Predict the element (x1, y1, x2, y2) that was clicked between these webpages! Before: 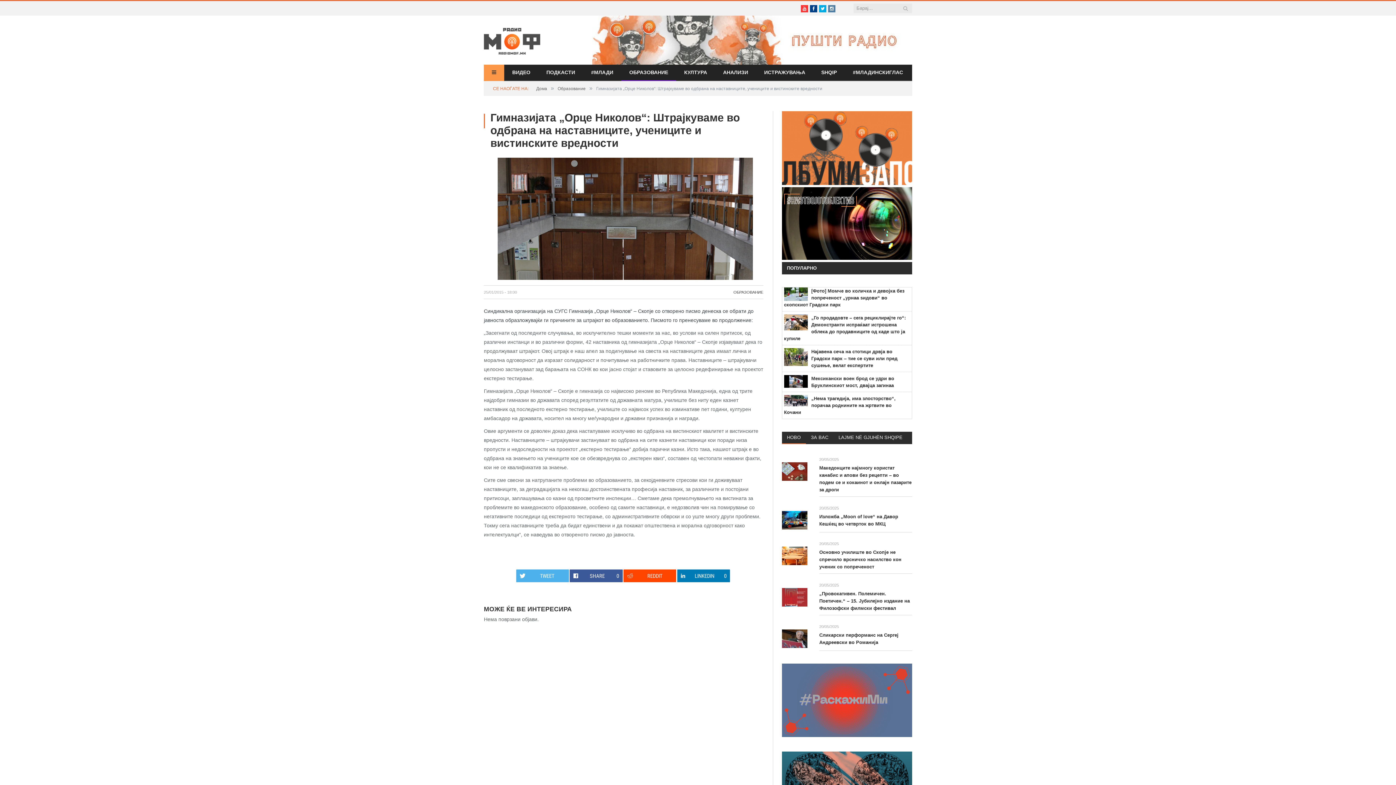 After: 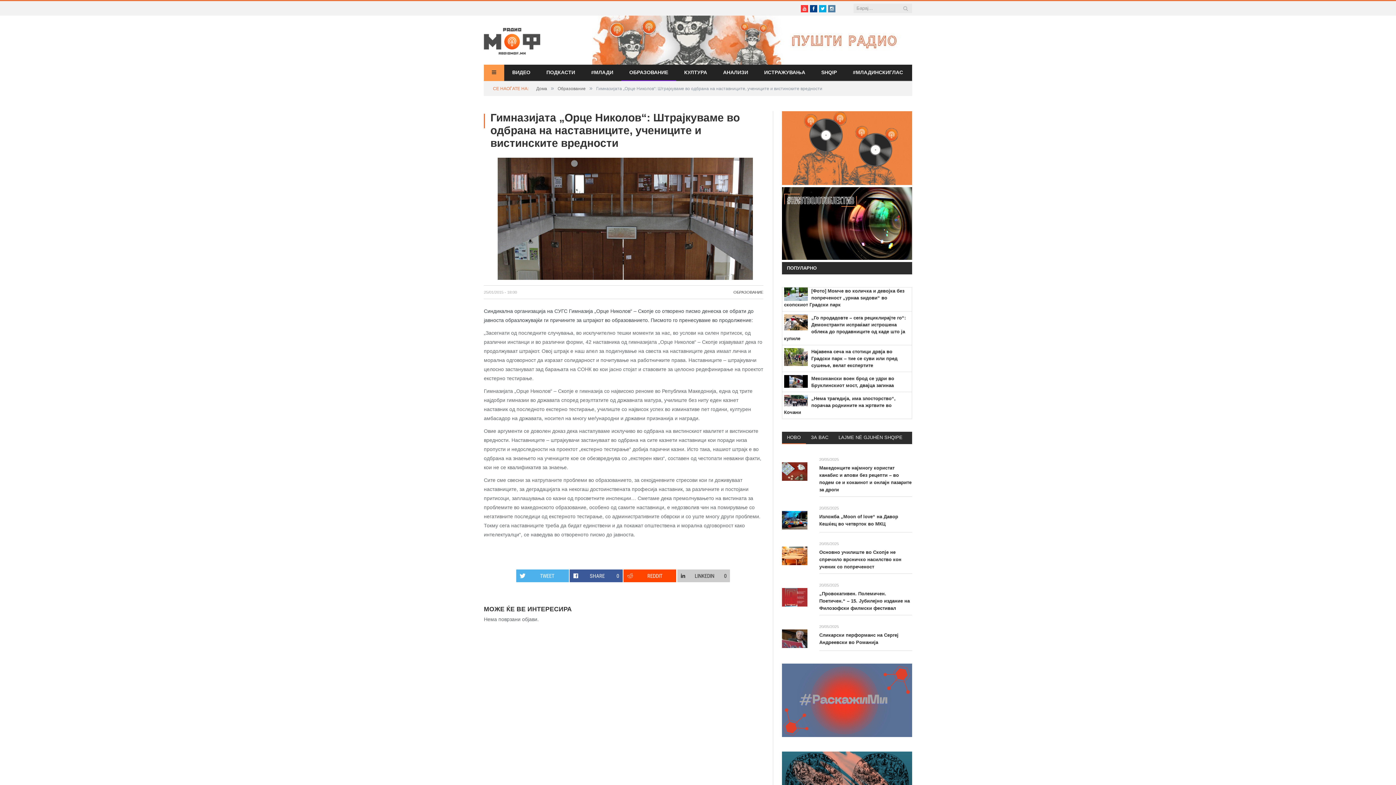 Action: label: LINKEDIN
0 bbox: (677, 569, 730, 582)